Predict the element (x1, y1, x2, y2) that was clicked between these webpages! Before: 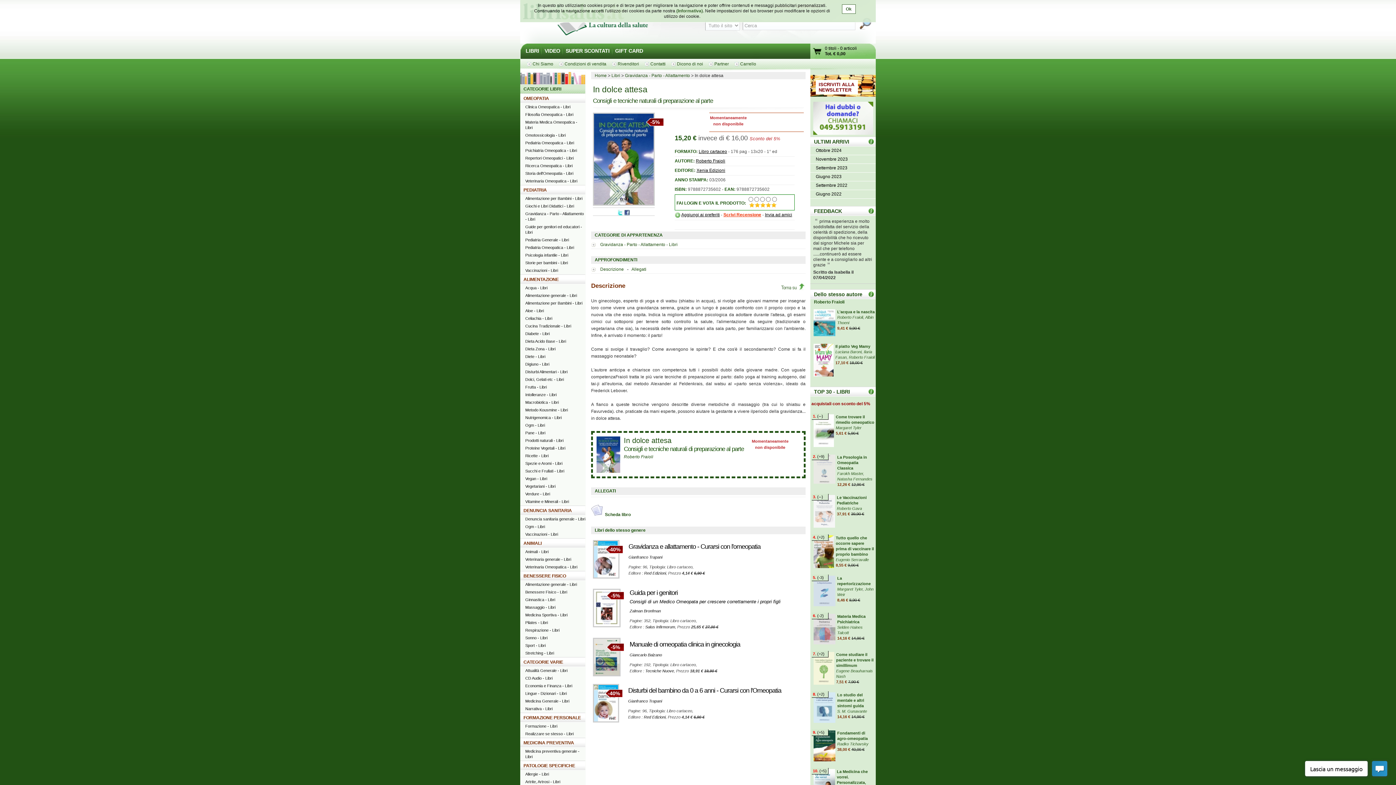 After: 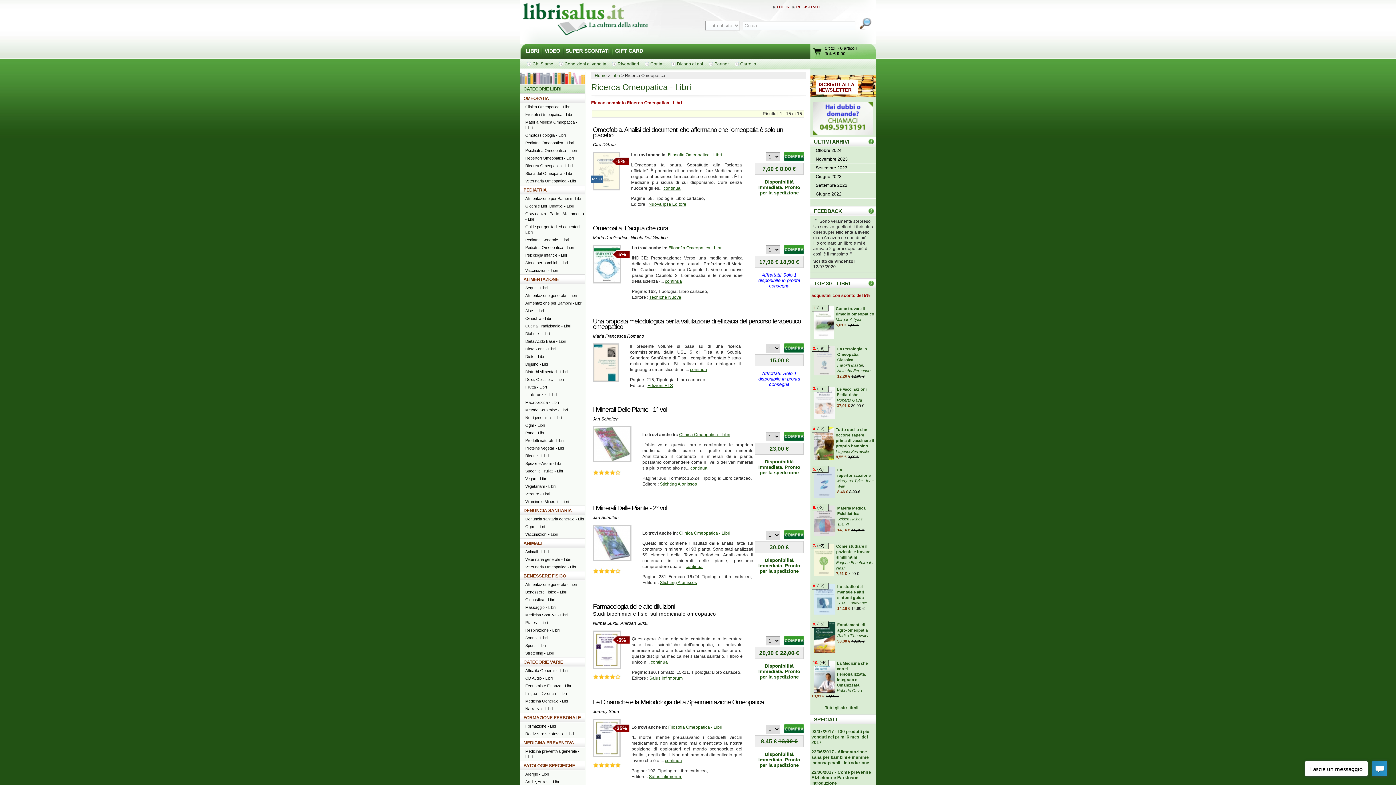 Action: bbox: (520, 162, 585, 169) label: Ricerca Omeopatica - Libri